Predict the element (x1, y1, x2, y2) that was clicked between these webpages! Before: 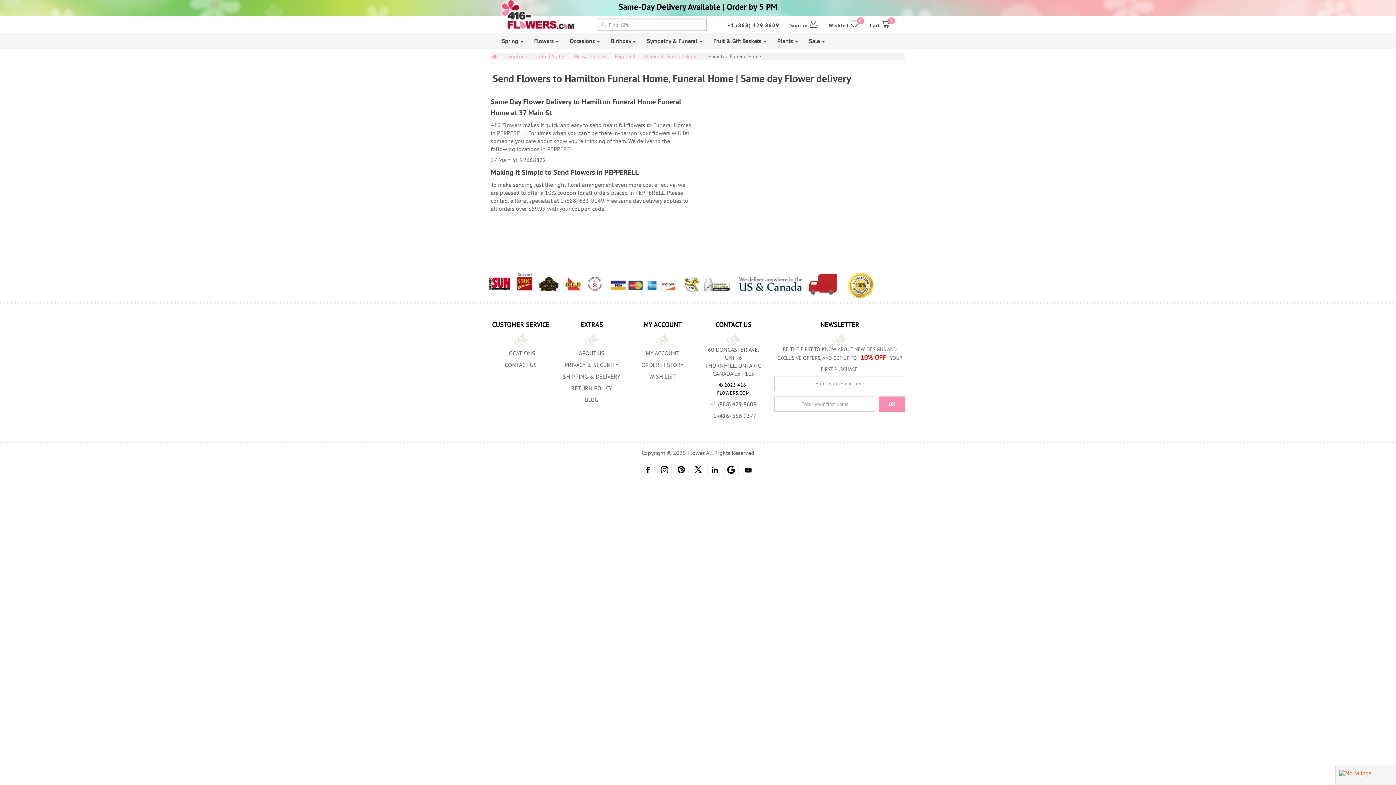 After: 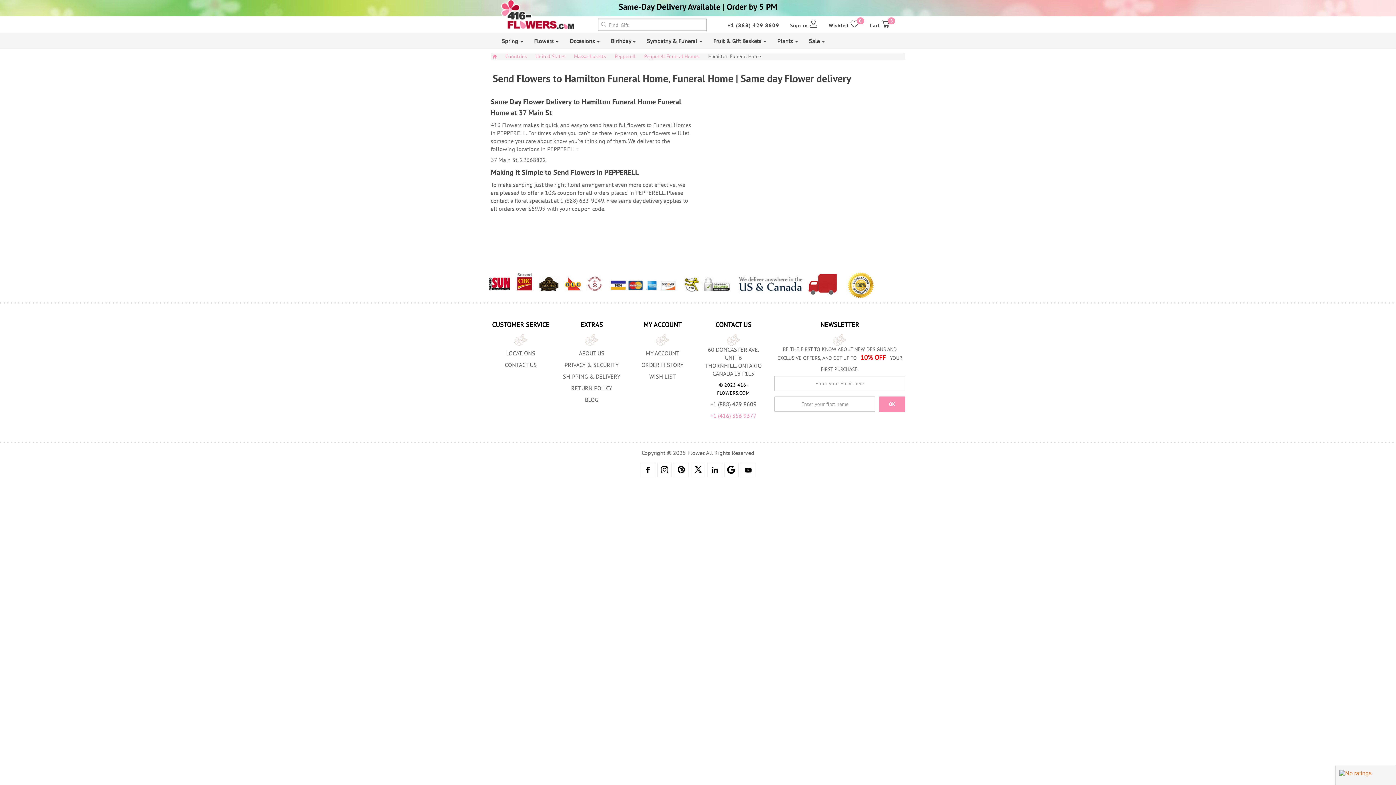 Action: label: +1 (416) 356 9377 bbox: (710, 412, 756, 419)